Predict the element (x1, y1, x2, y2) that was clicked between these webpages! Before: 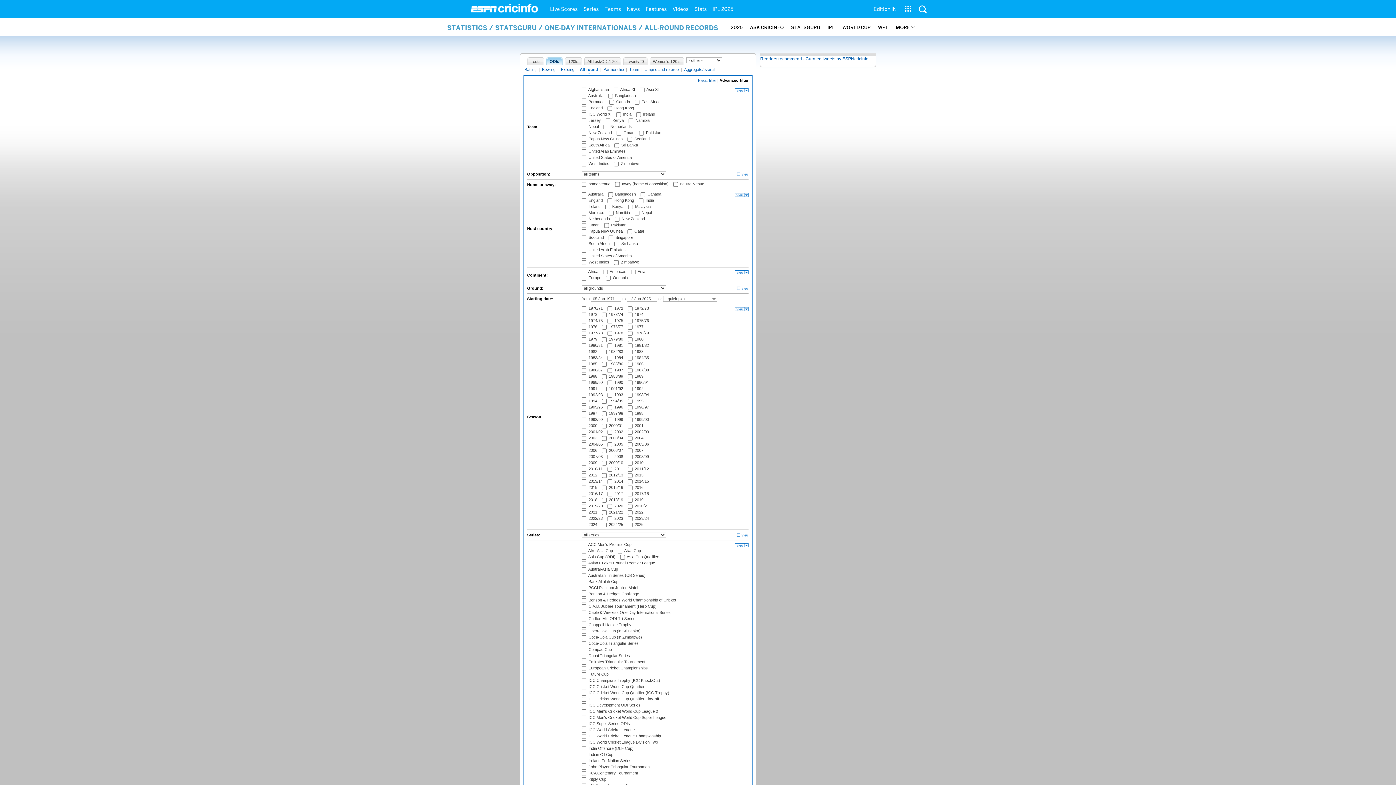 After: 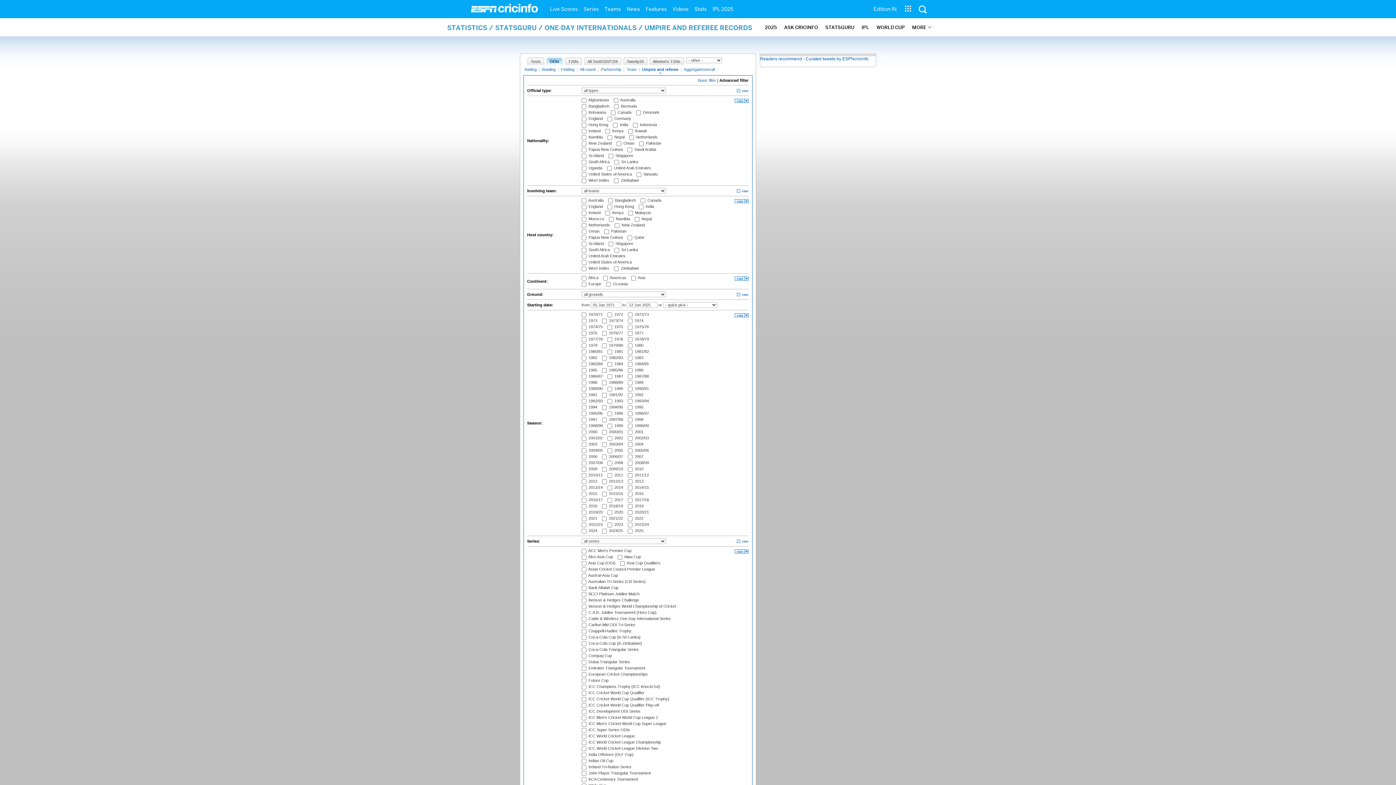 Action: bbox: (643, 67, 680, 73) label: Umpire and referee